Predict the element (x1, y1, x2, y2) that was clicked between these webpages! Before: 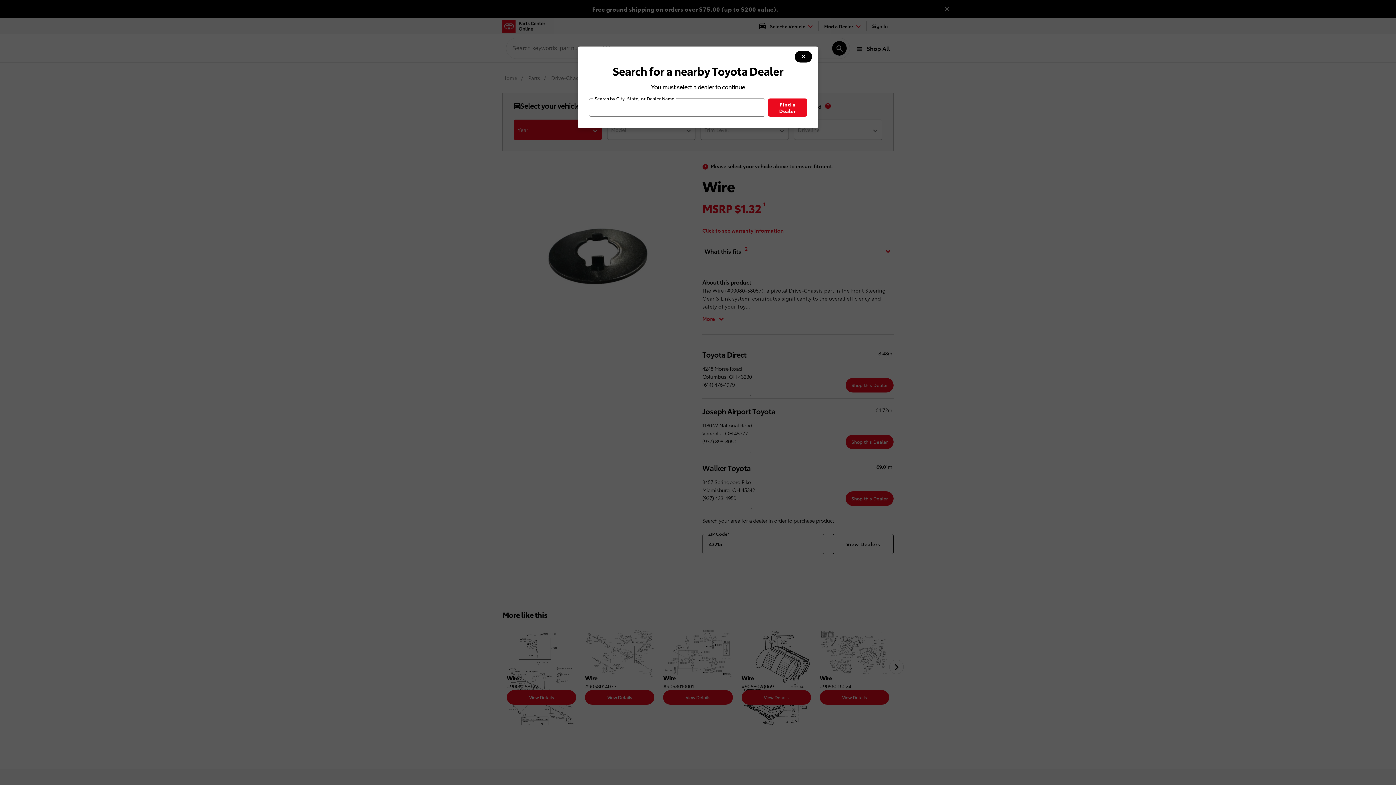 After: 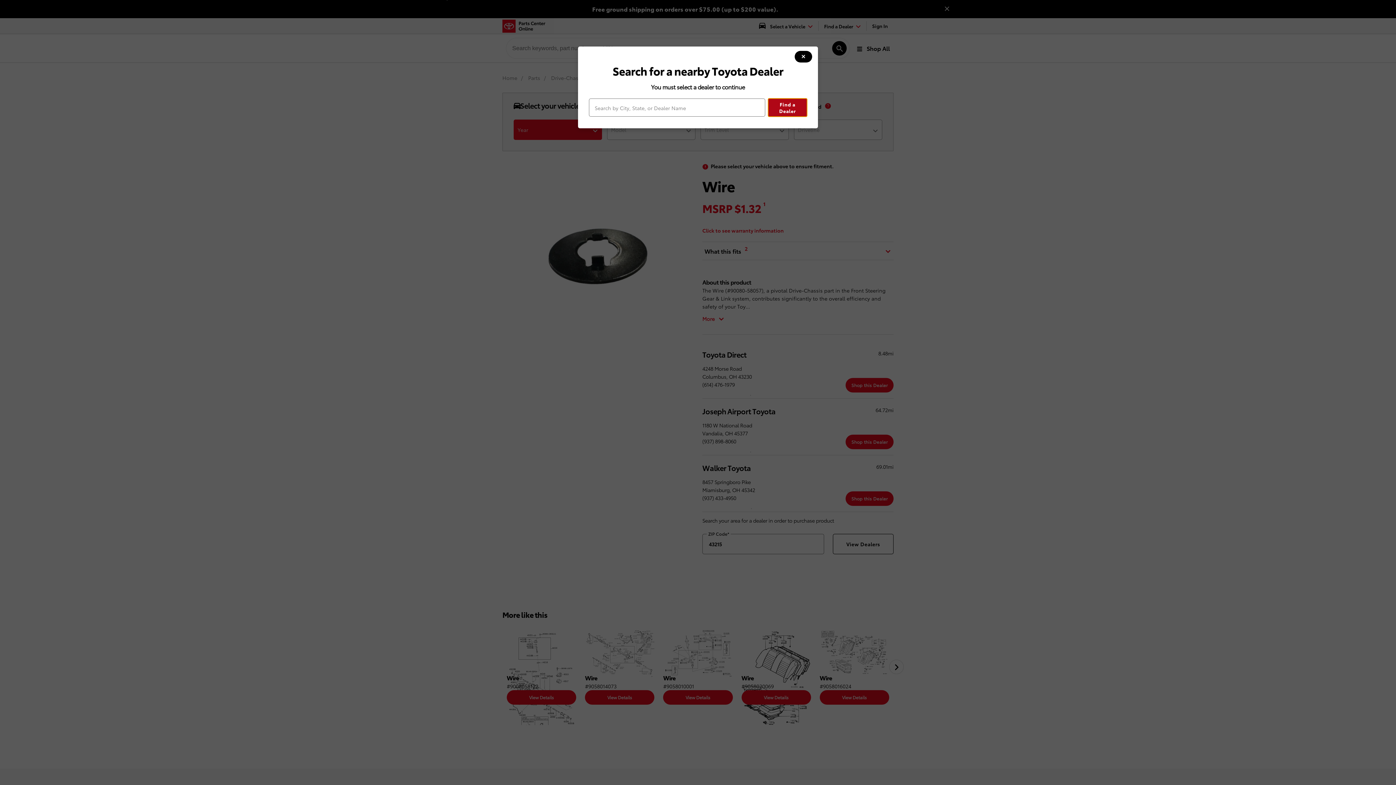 Action: label: Find a Dealer bbox: (768, 98, 807, 116)